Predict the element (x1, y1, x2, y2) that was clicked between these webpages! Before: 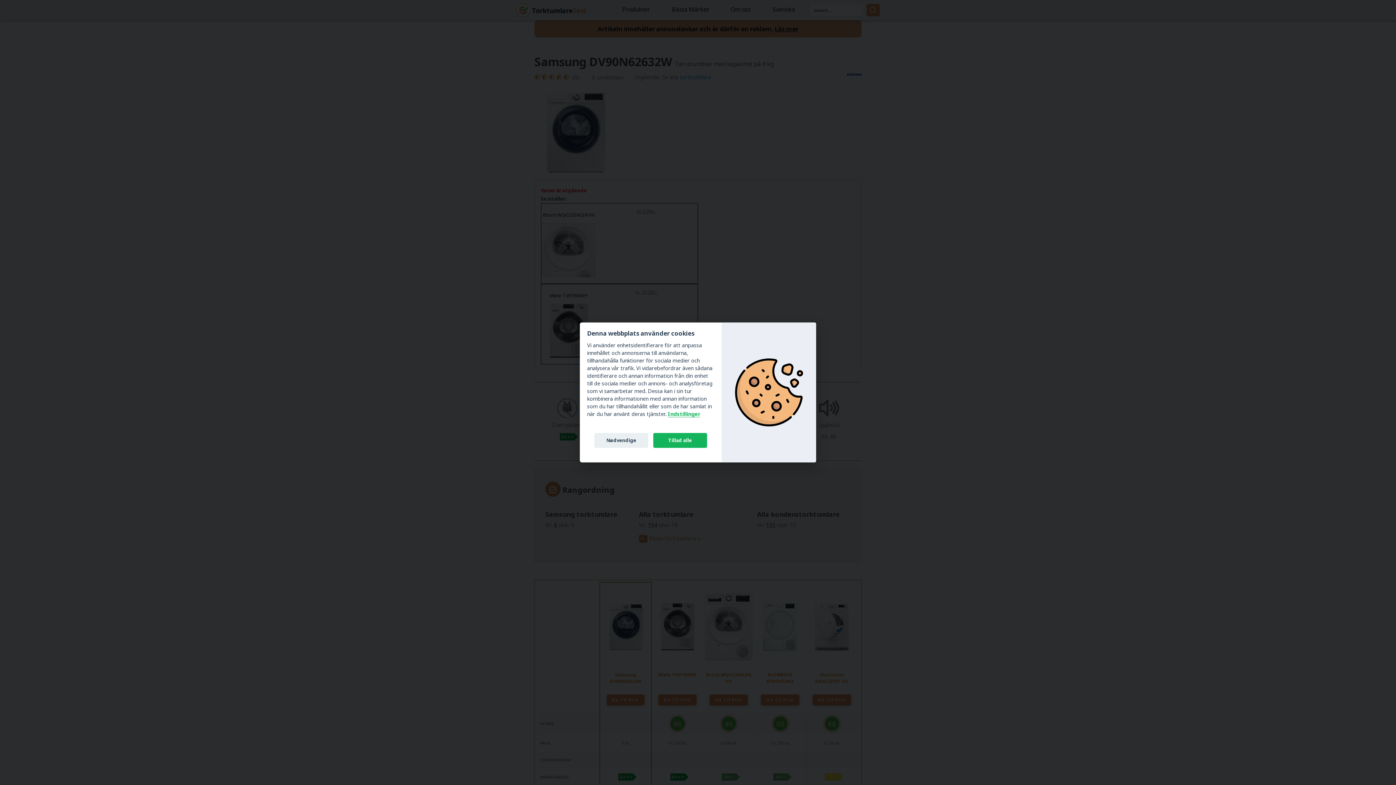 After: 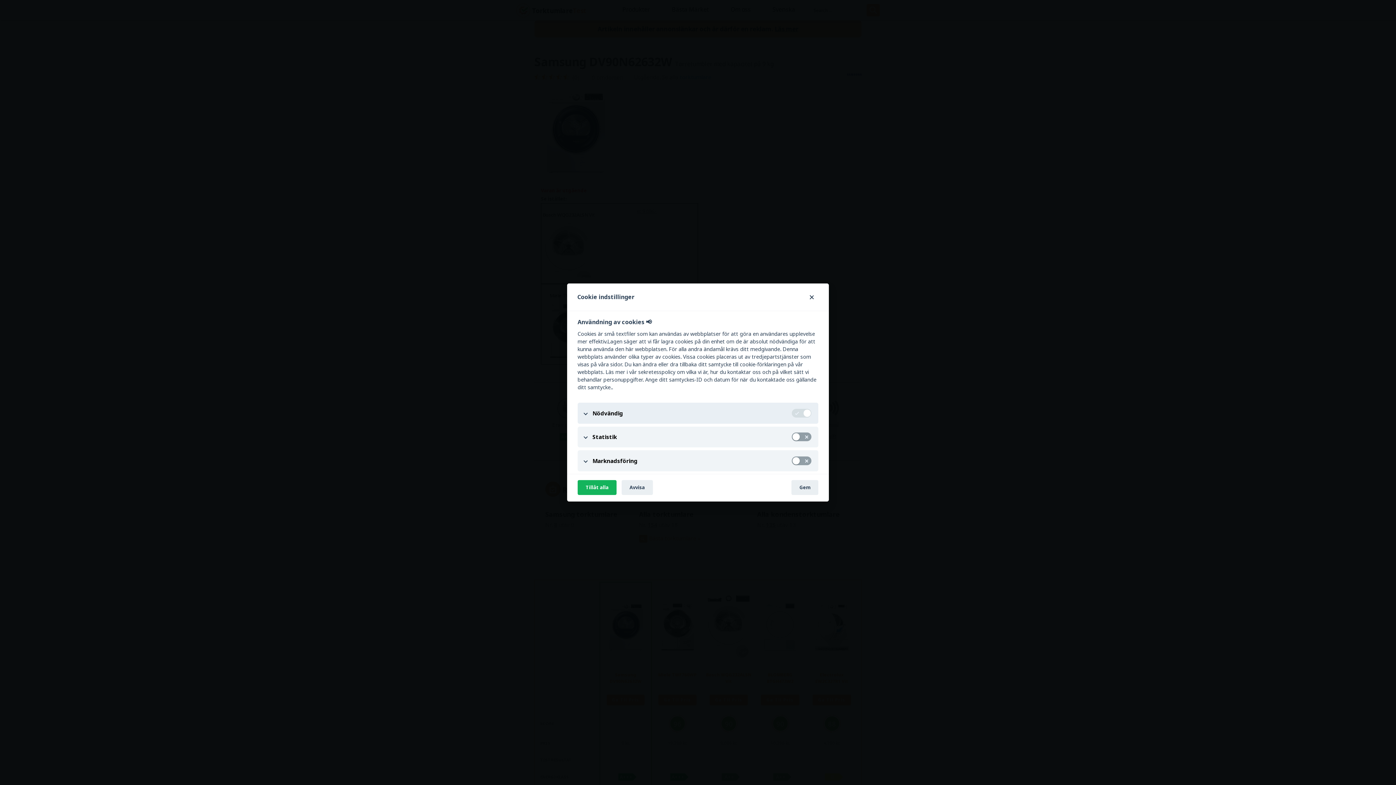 Action: bbox: (668, 410, 700, 417) label: Indstillinger